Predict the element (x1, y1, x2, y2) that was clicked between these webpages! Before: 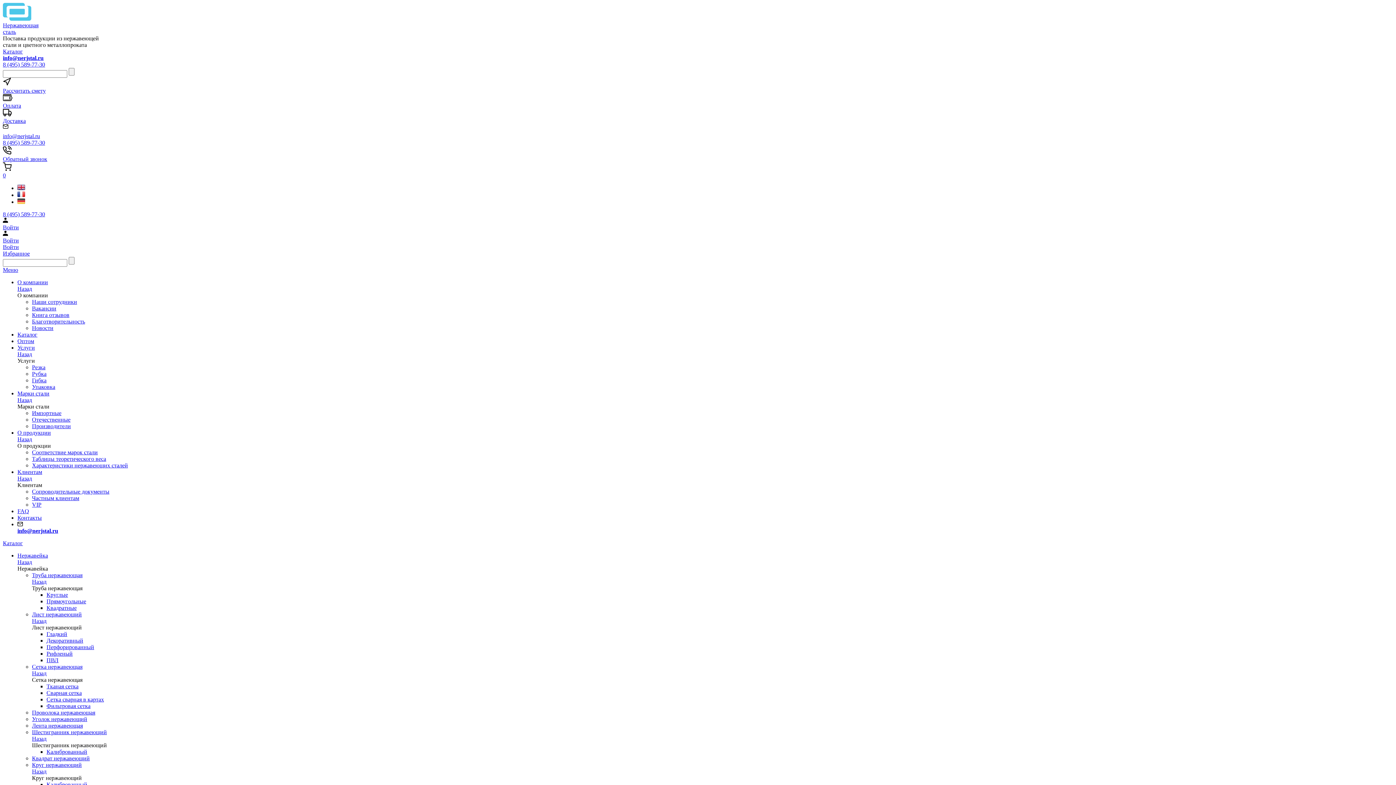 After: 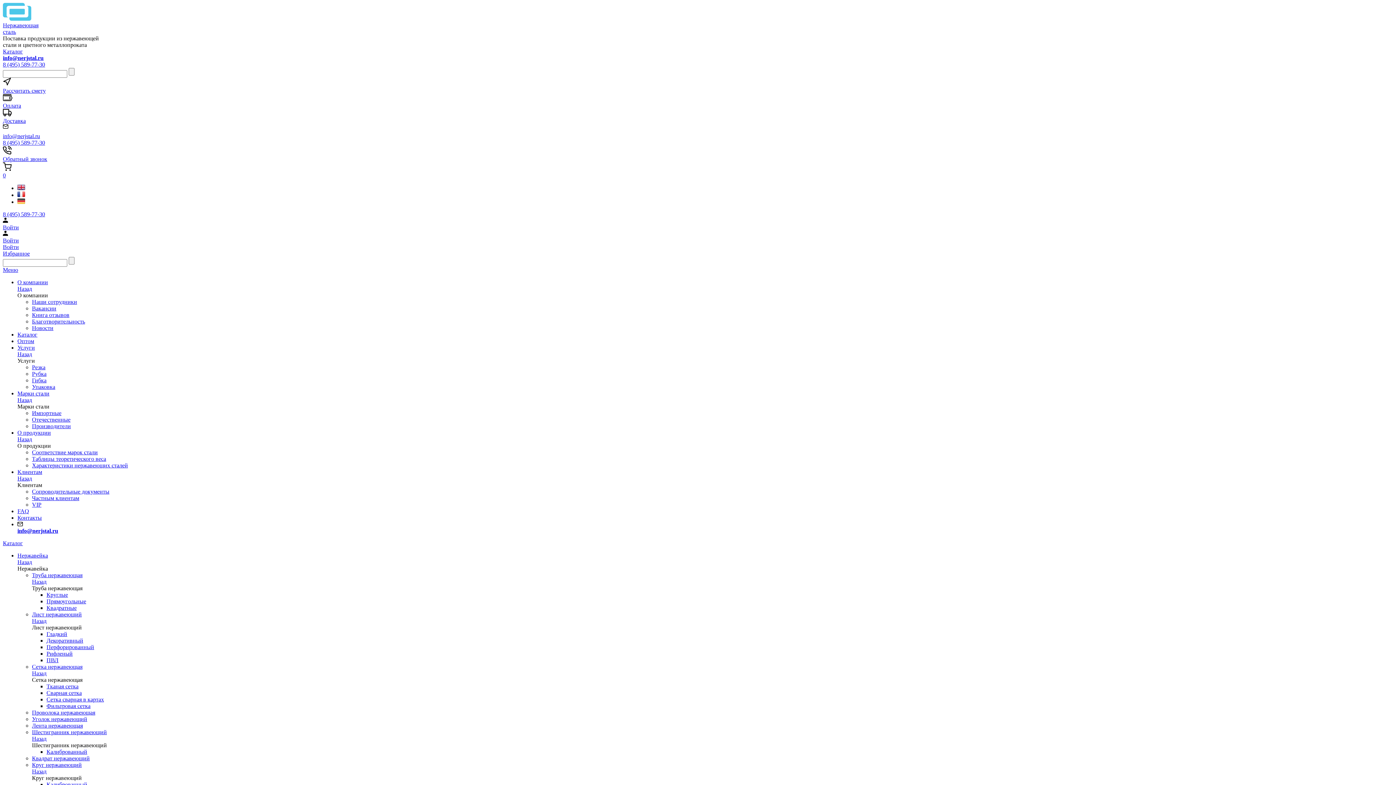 Action: label: Сетка нержавеющая bbox: (32, 664, 82, 670)